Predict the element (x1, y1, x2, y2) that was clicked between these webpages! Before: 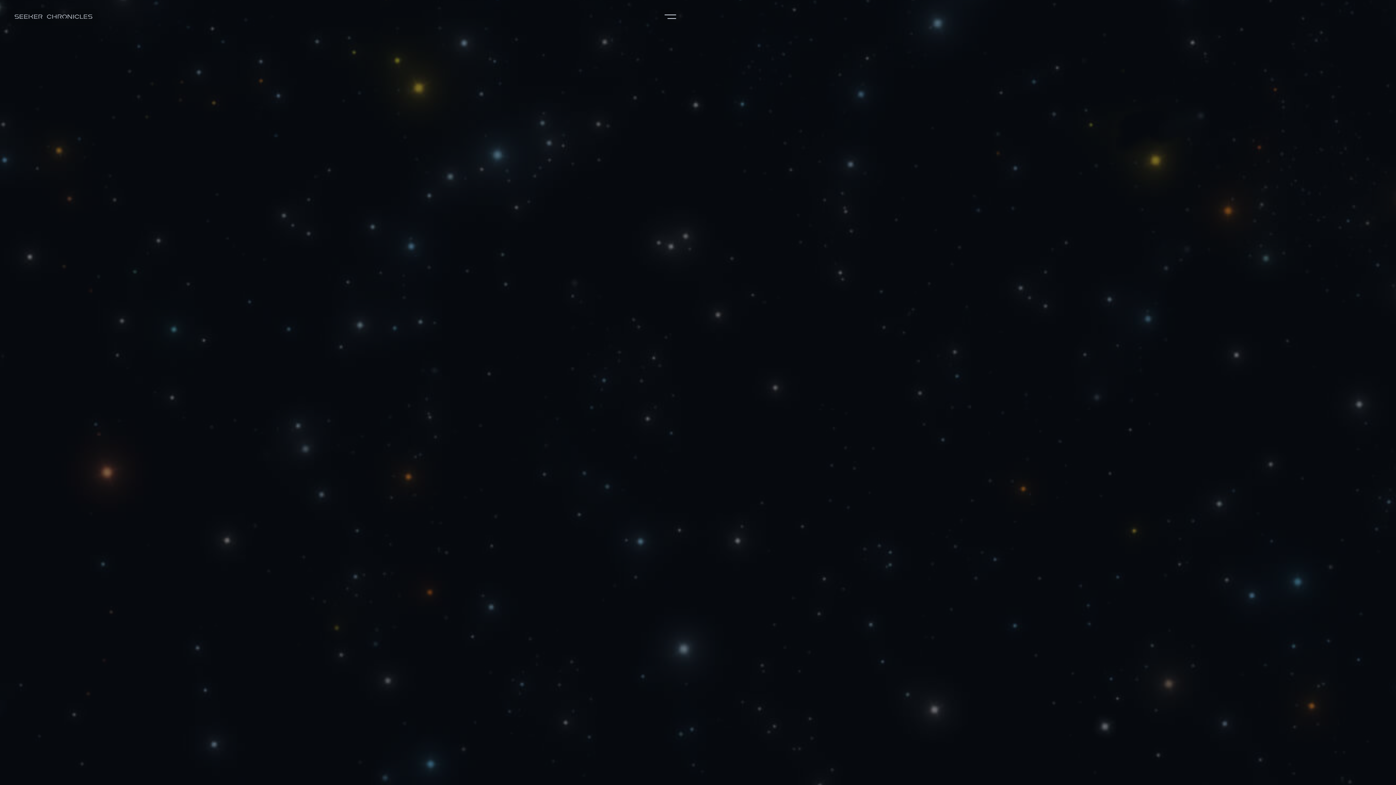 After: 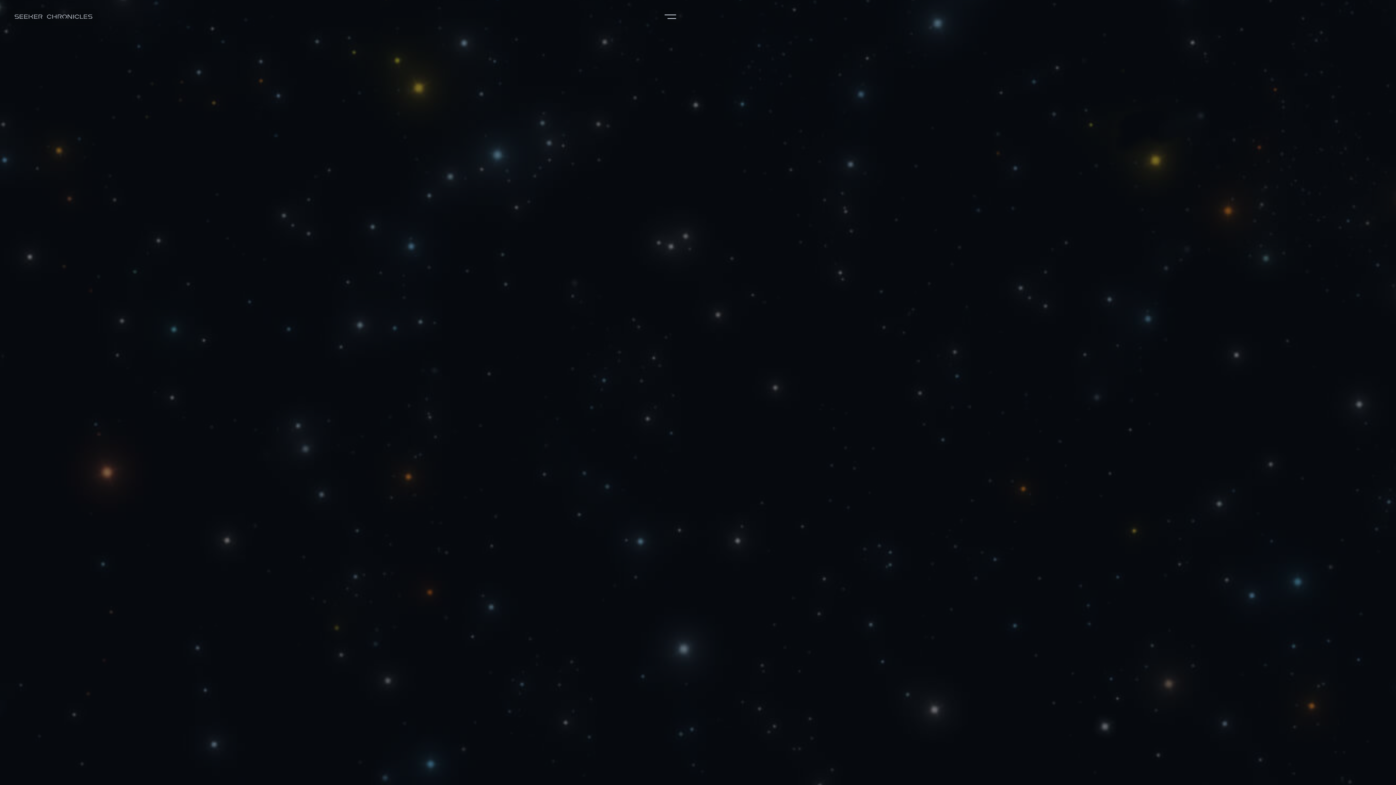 Action: label: electron bbox: (540, 492, 569, 501)